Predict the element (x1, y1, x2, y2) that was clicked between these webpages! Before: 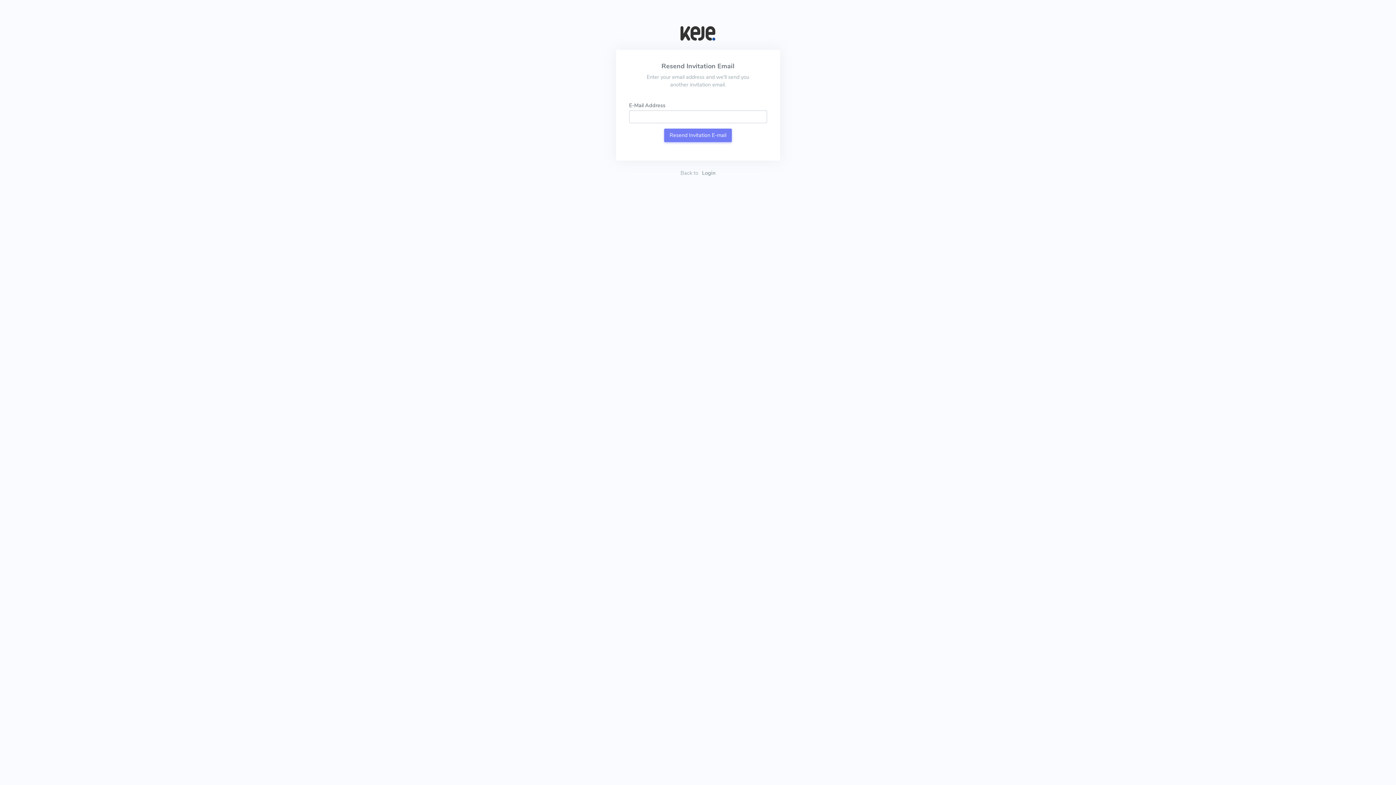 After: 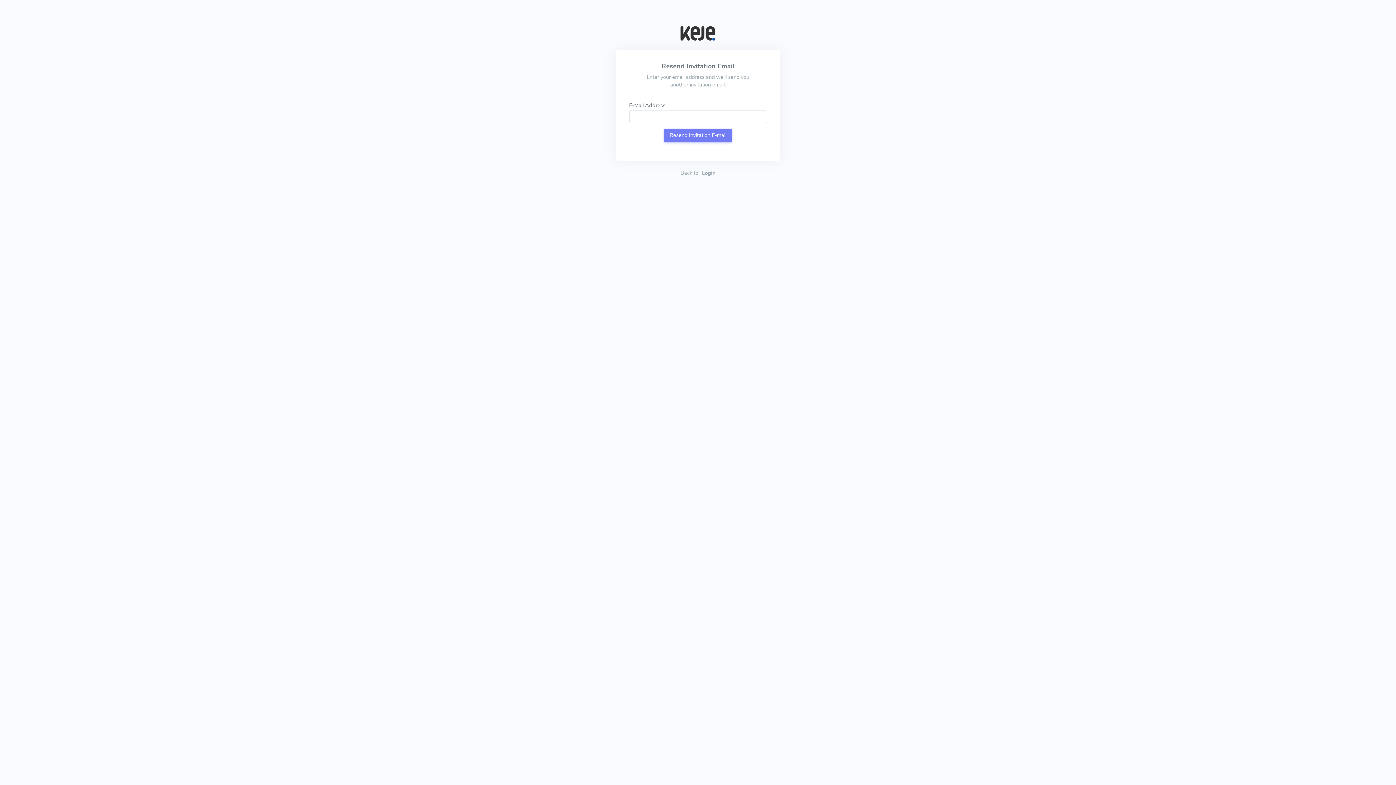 Action: bbox: (680, 26, 716, 40)